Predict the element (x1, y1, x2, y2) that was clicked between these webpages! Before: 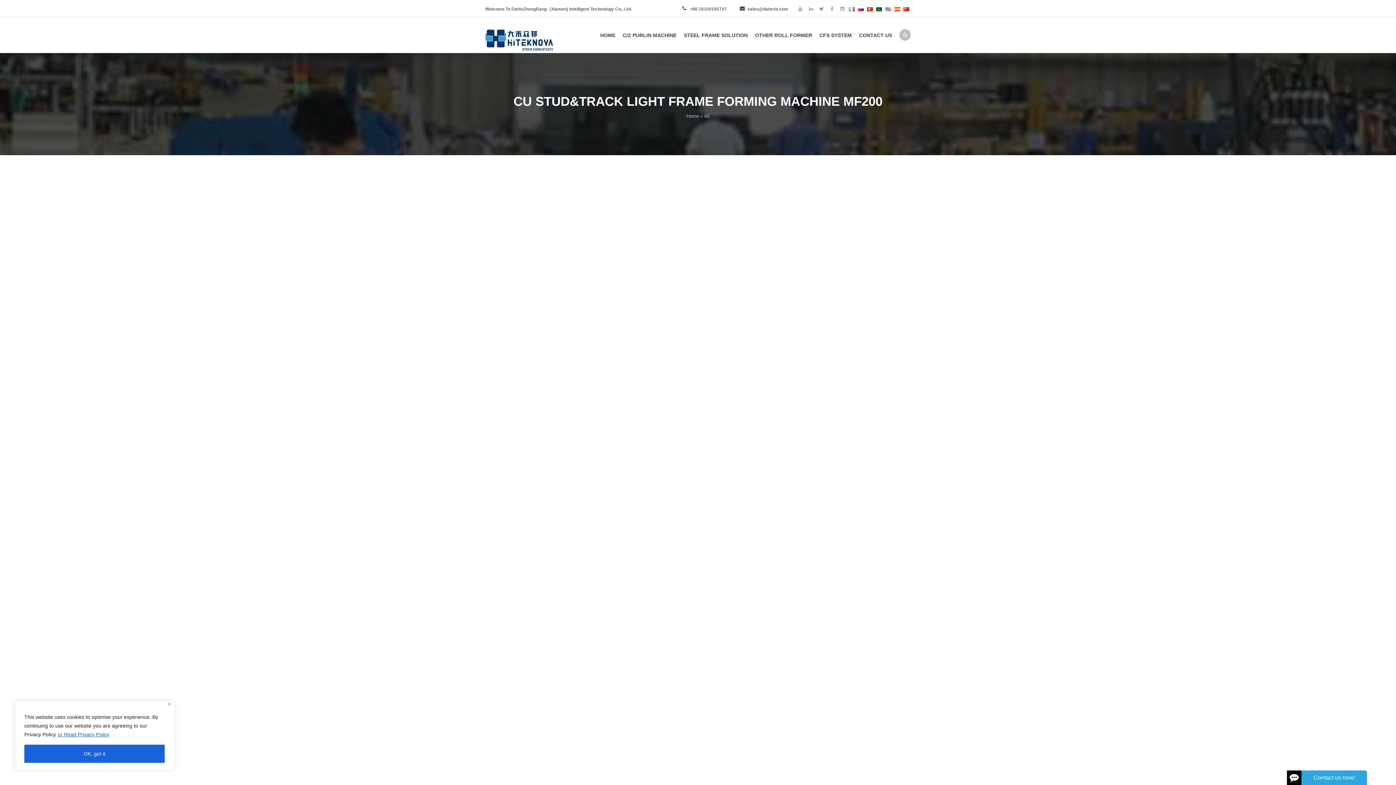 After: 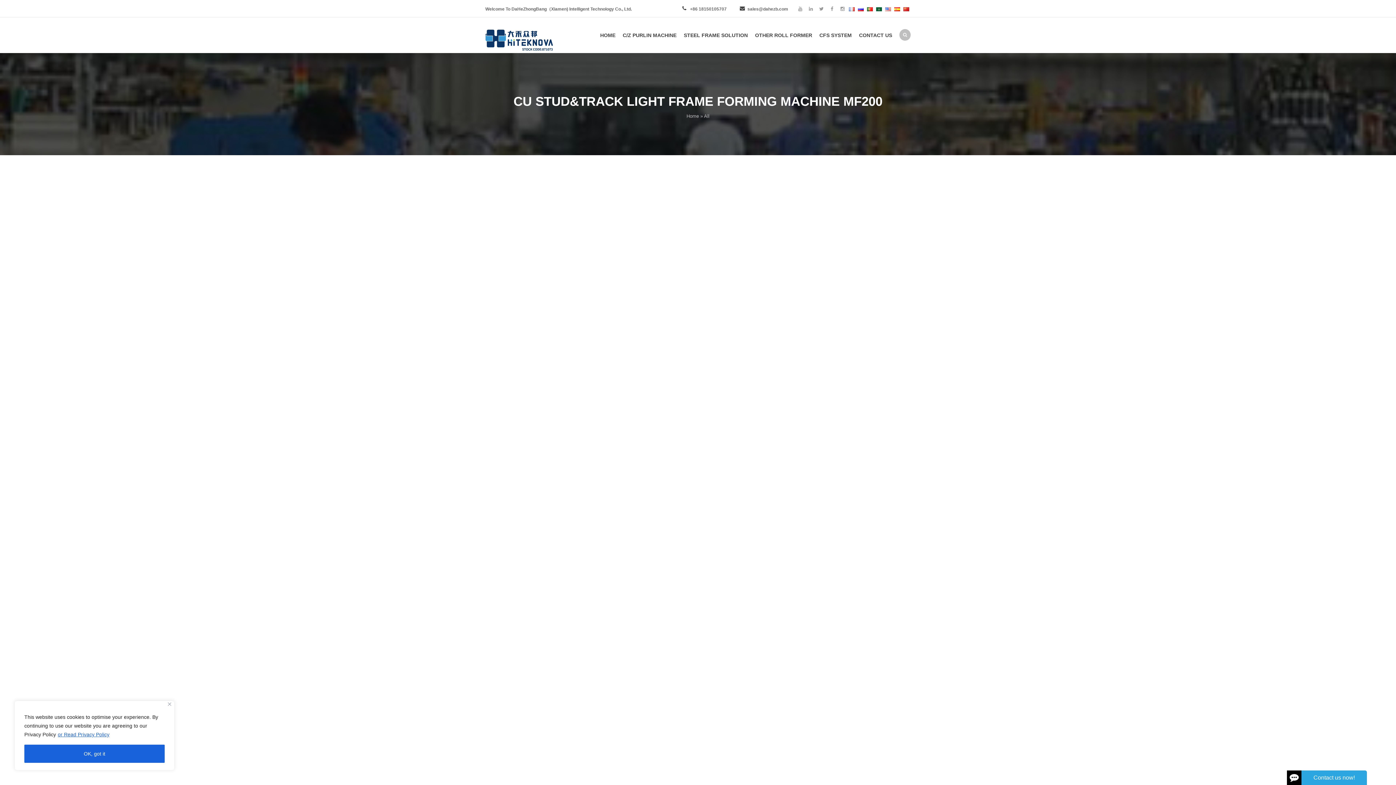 Action: bbox: (0, 617, 1396, 623)